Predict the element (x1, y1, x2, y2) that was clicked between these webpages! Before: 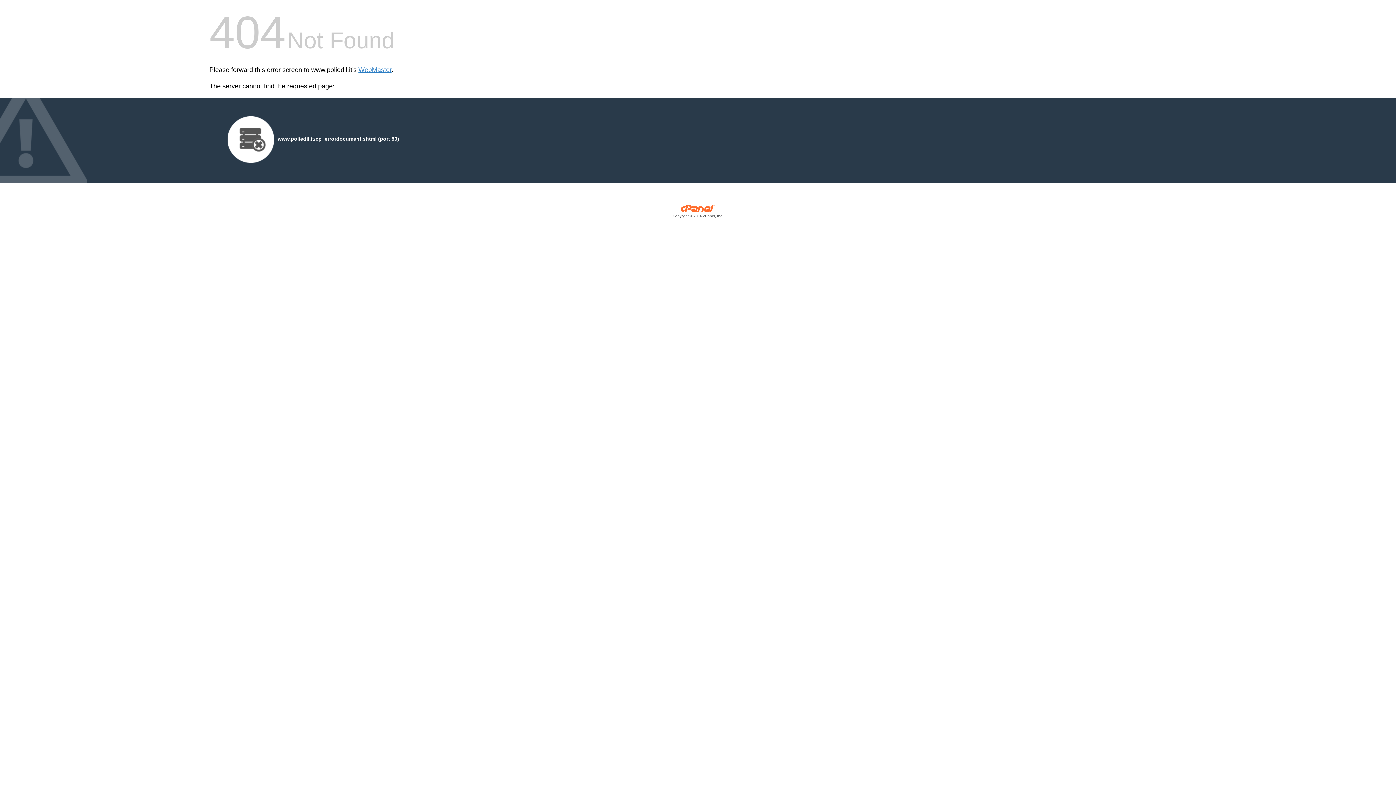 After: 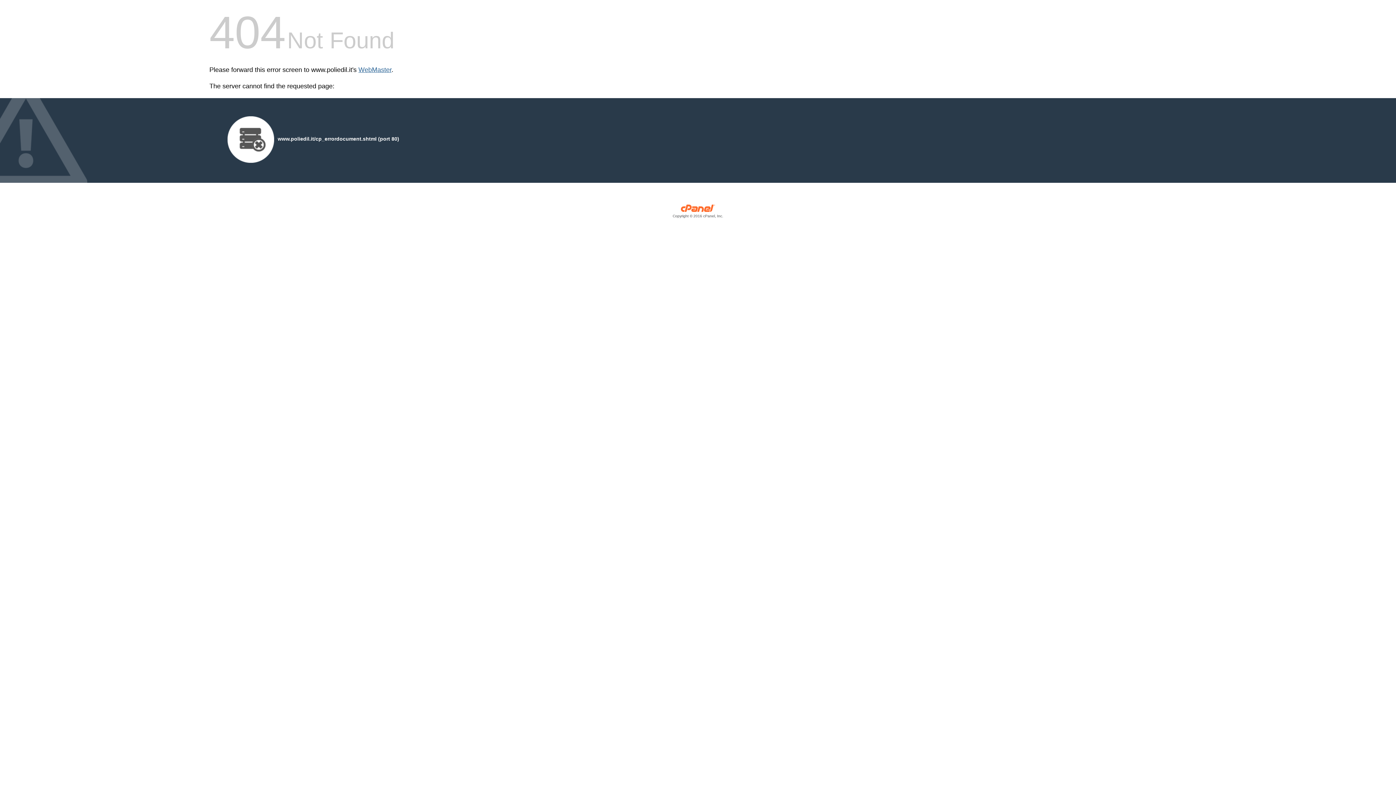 Action: label: WebMaster bbox: (358, 66, 391, 73)